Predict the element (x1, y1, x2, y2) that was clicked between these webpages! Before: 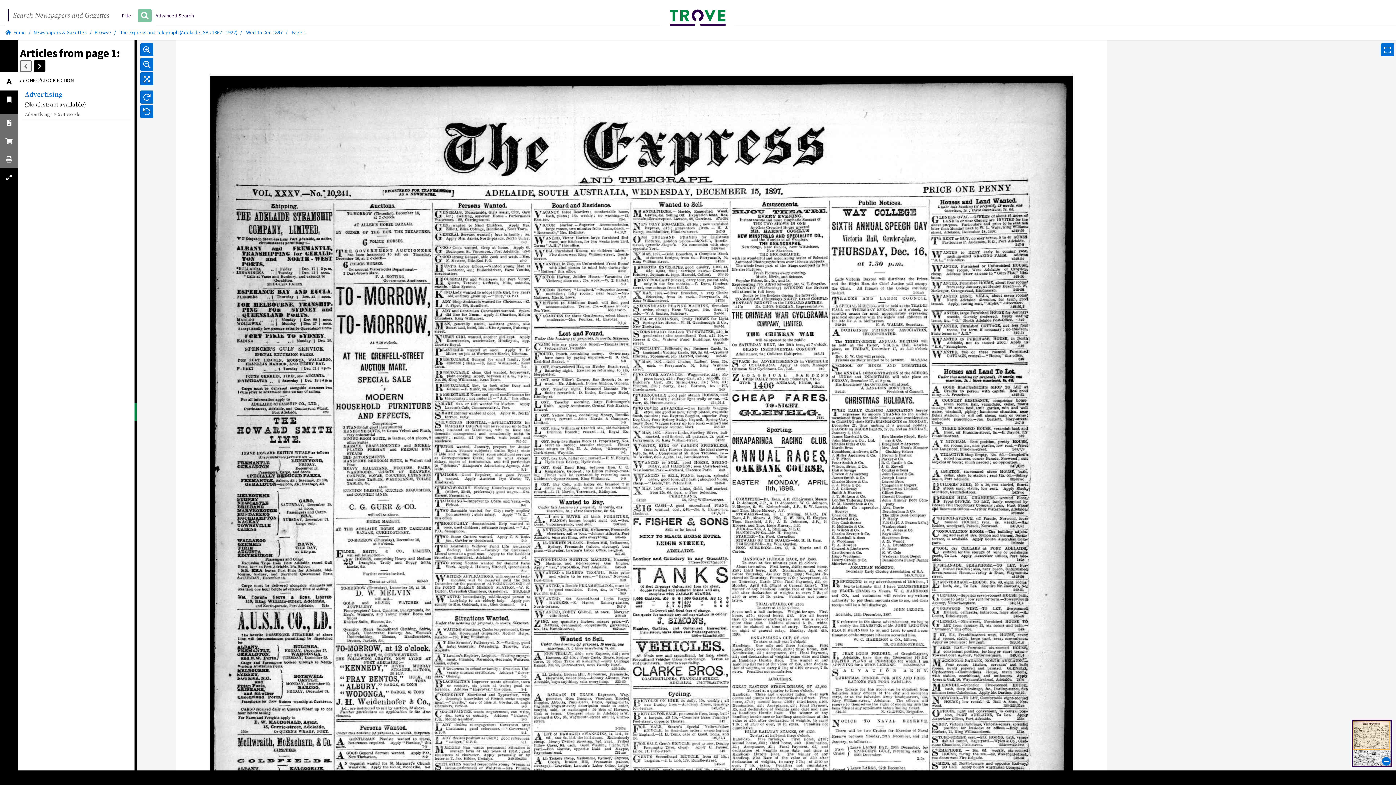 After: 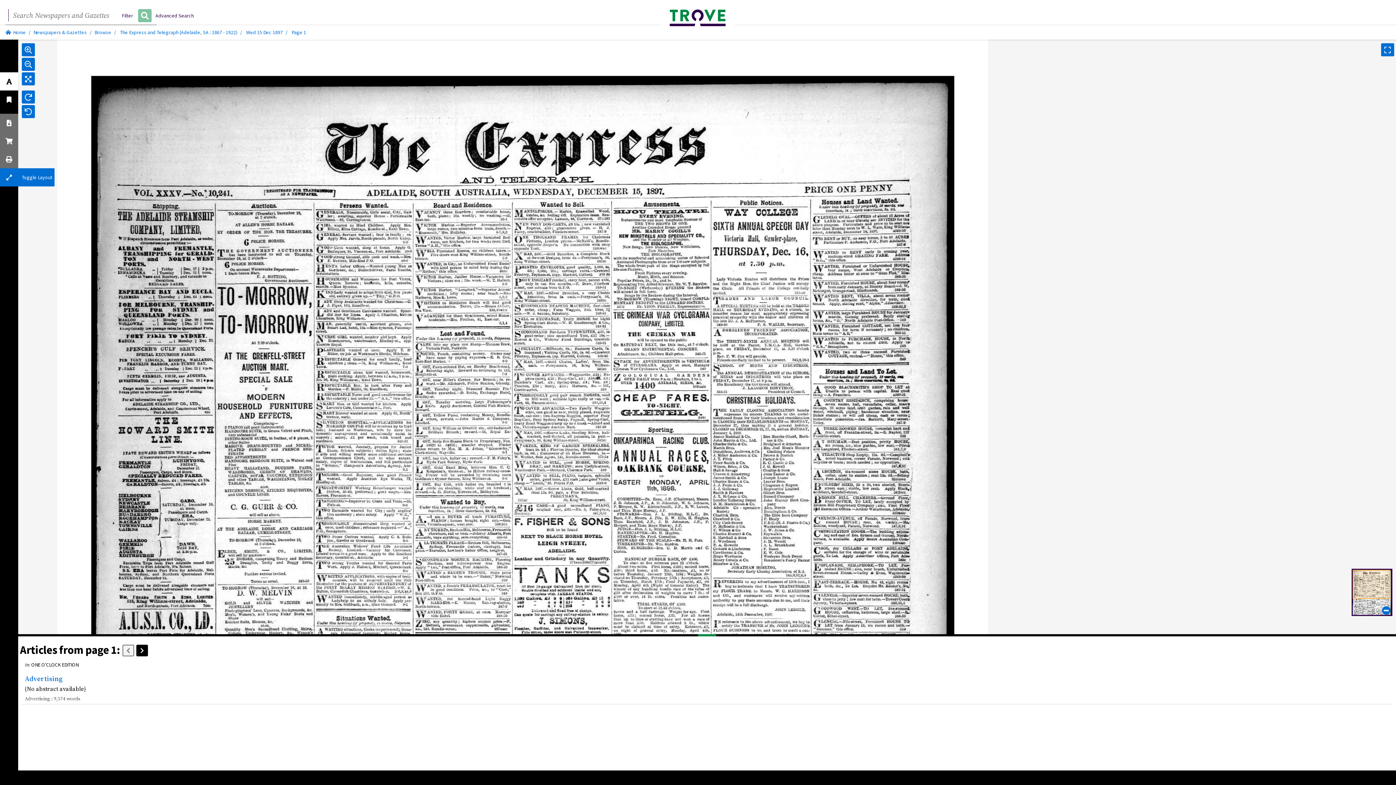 Action: bbox: (0, 168, 18, 186)